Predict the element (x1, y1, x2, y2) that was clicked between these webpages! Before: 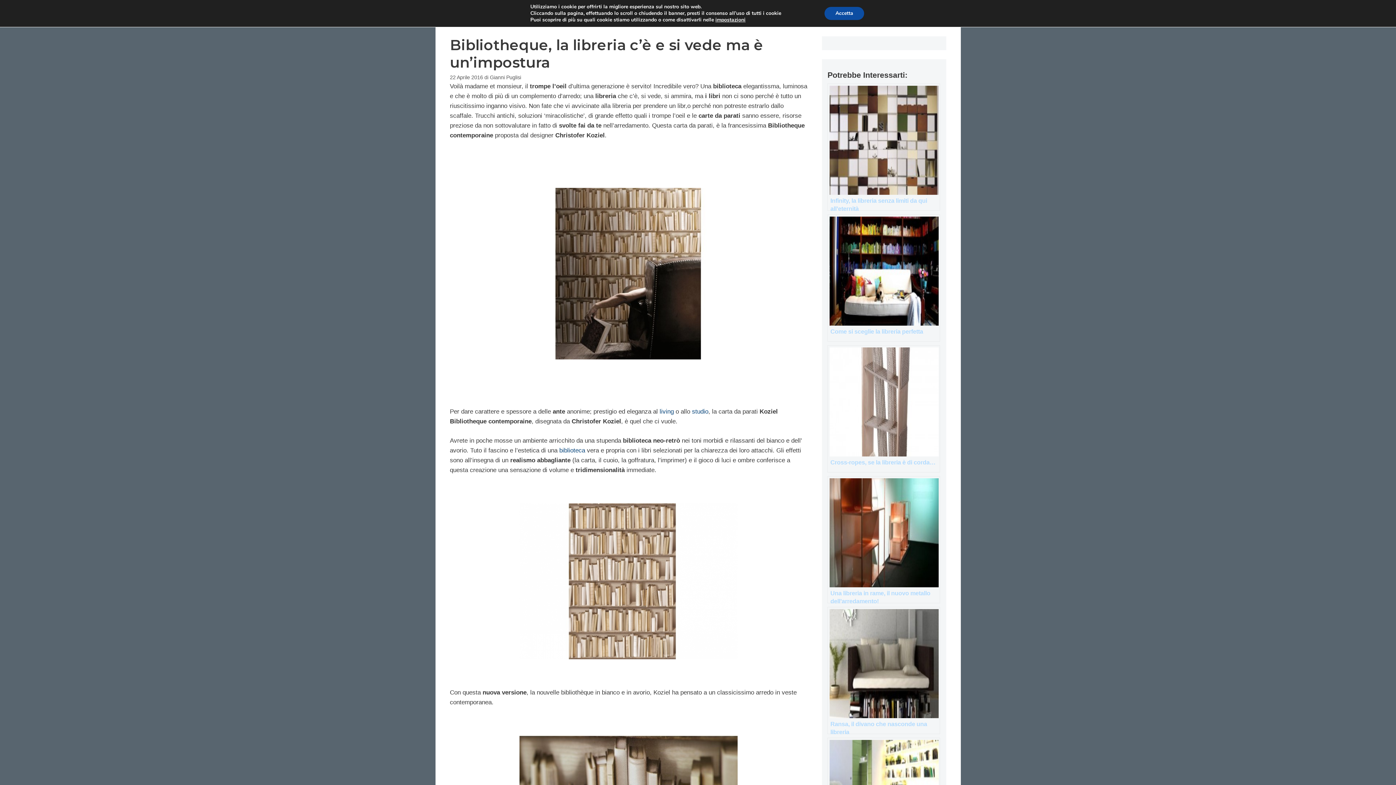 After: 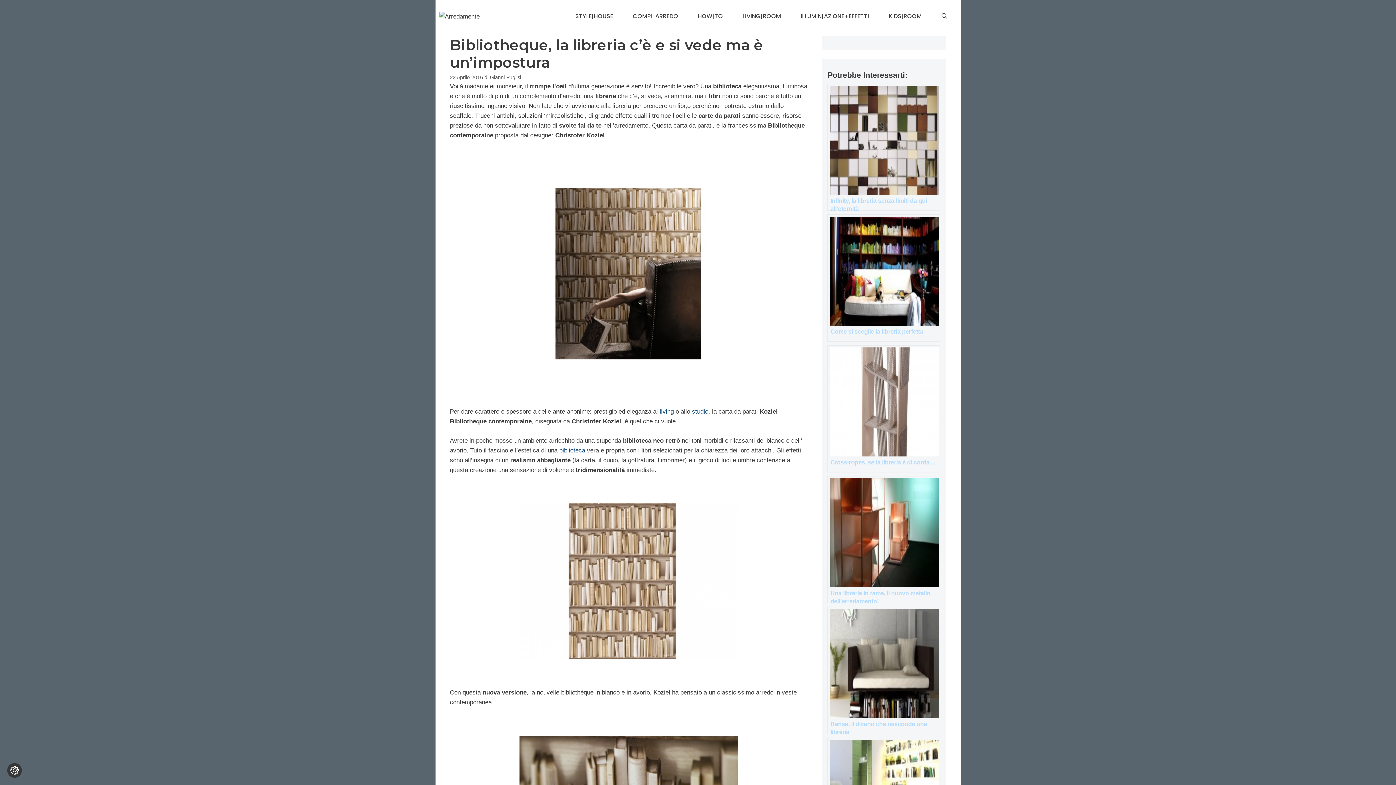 Action: bbox: (824, 6, 864, 20) label: Accetta